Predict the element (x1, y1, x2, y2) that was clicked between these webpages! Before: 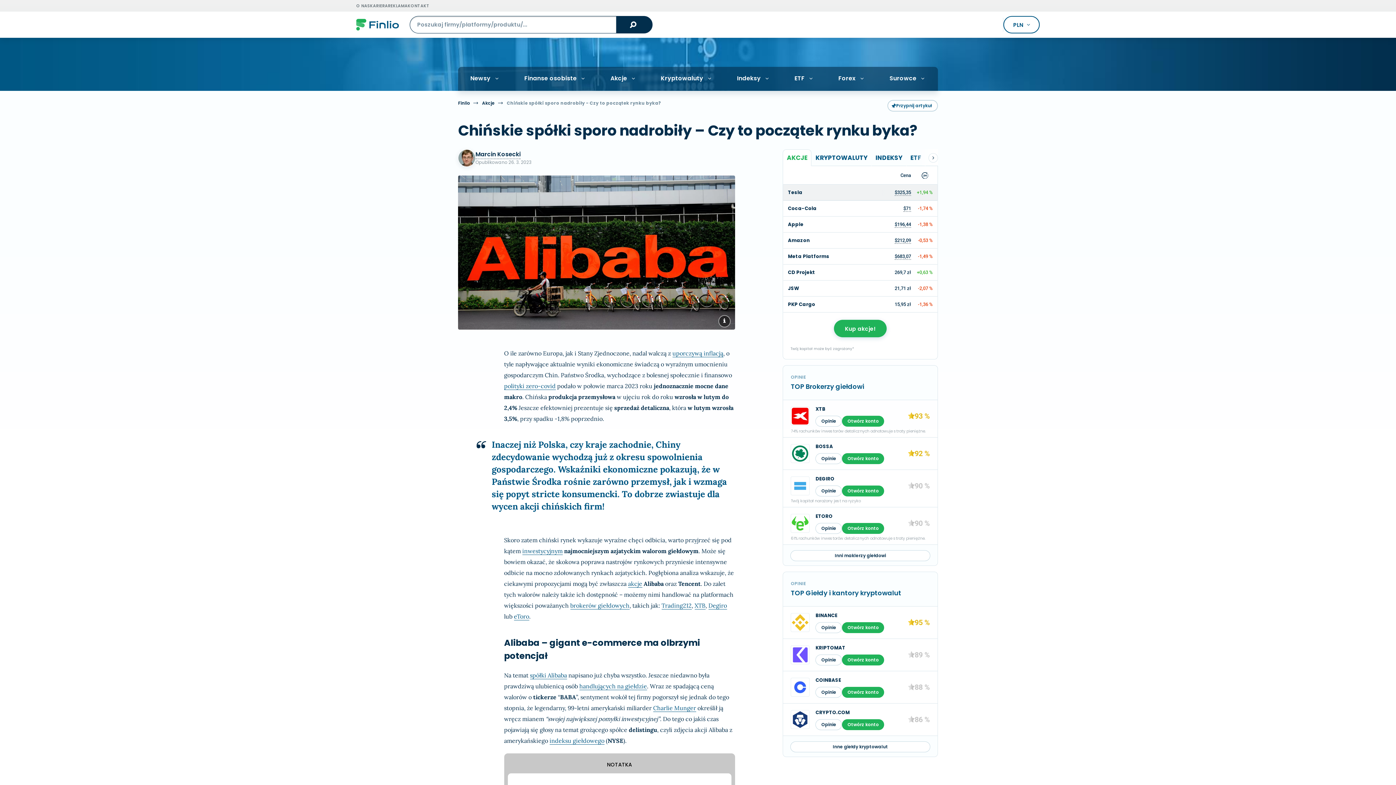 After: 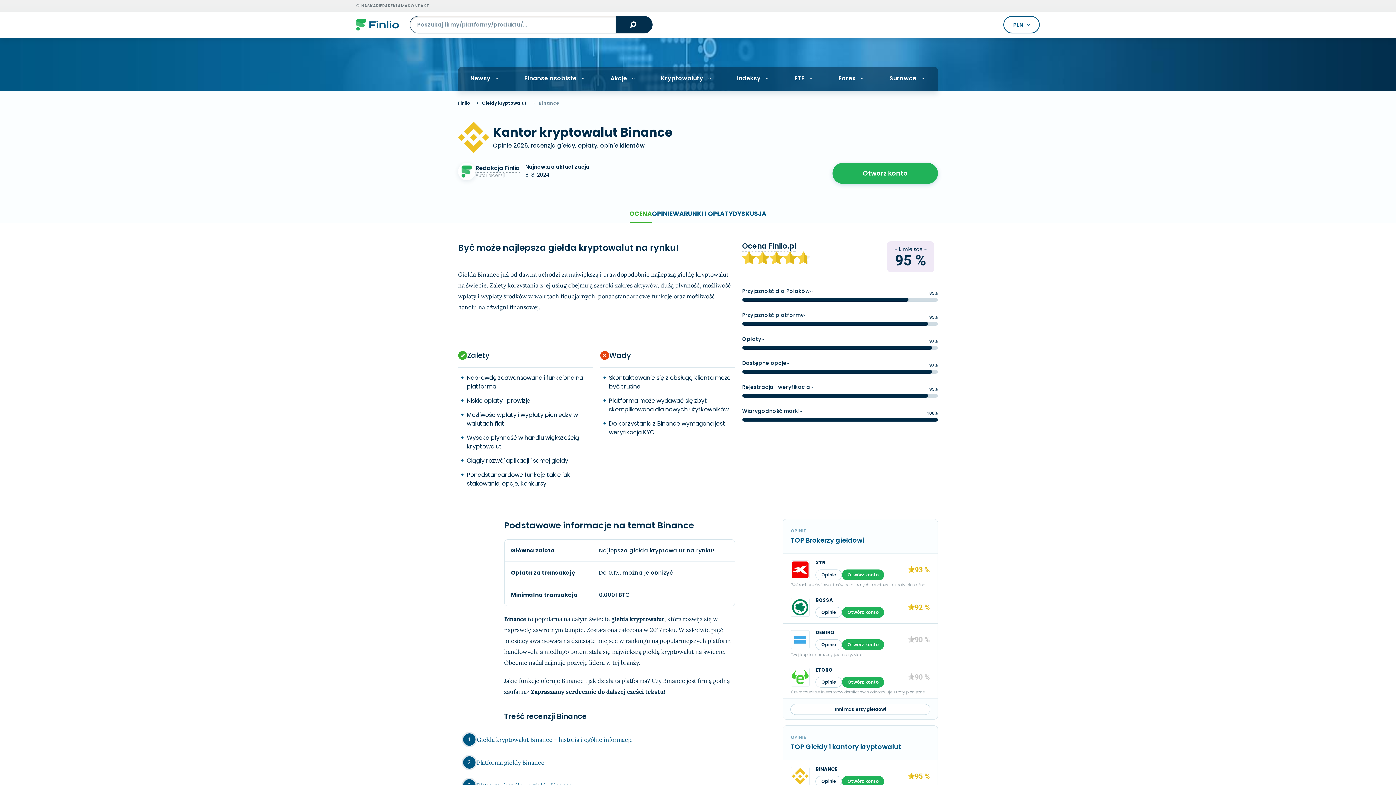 Action: label: BINANCE bbox: (815, 612, 837, 619)